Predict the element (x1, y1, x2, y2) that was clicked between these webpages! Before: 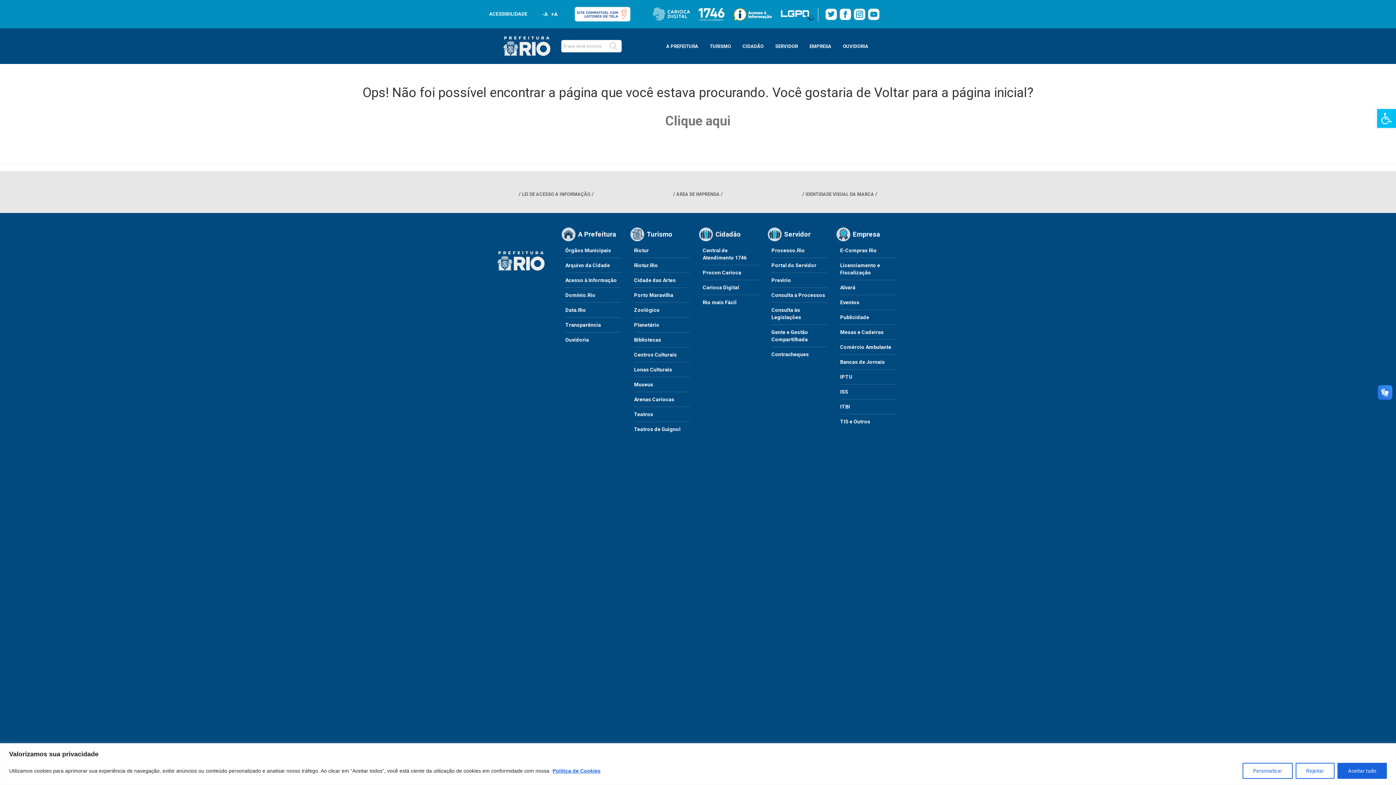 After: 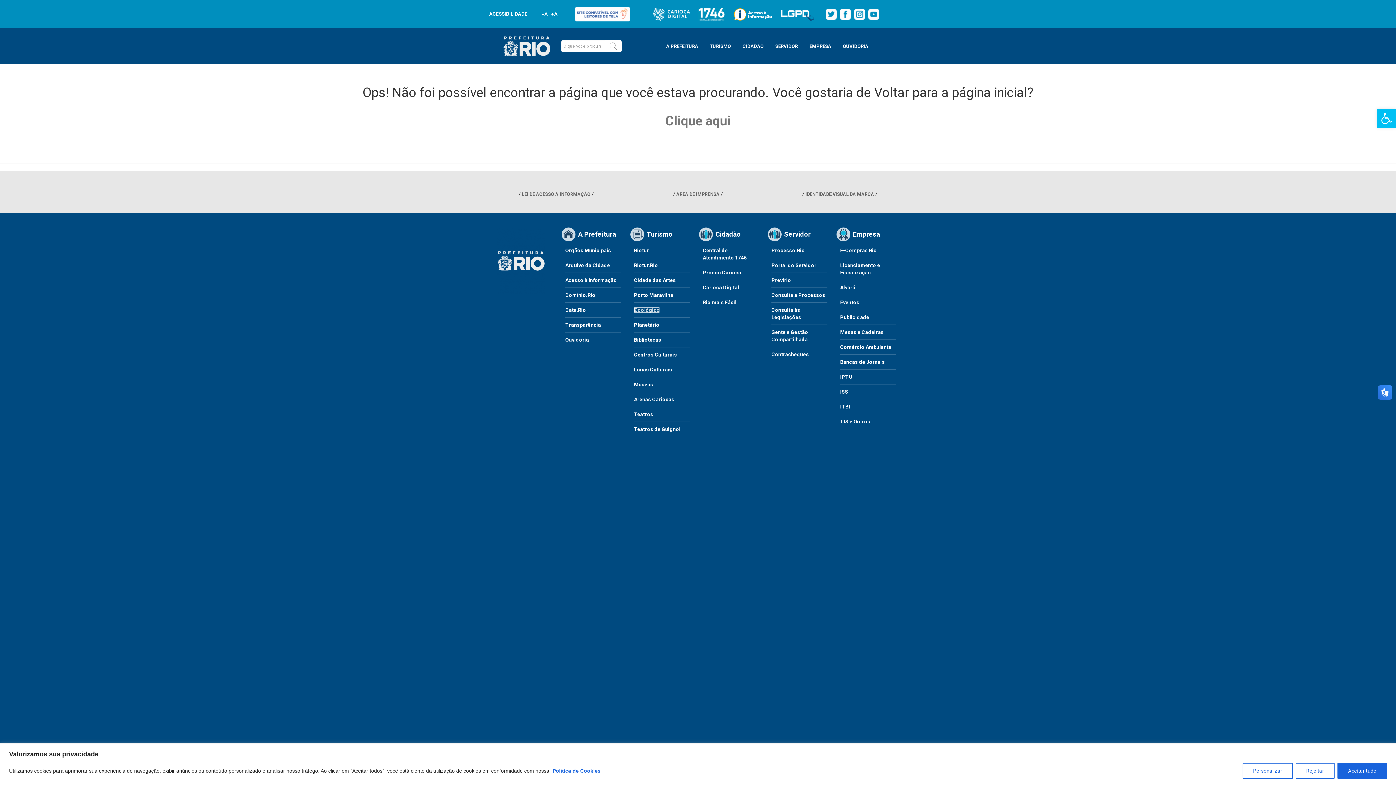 Action: bbox: (634, 307, 660, 313) label: Zoológico